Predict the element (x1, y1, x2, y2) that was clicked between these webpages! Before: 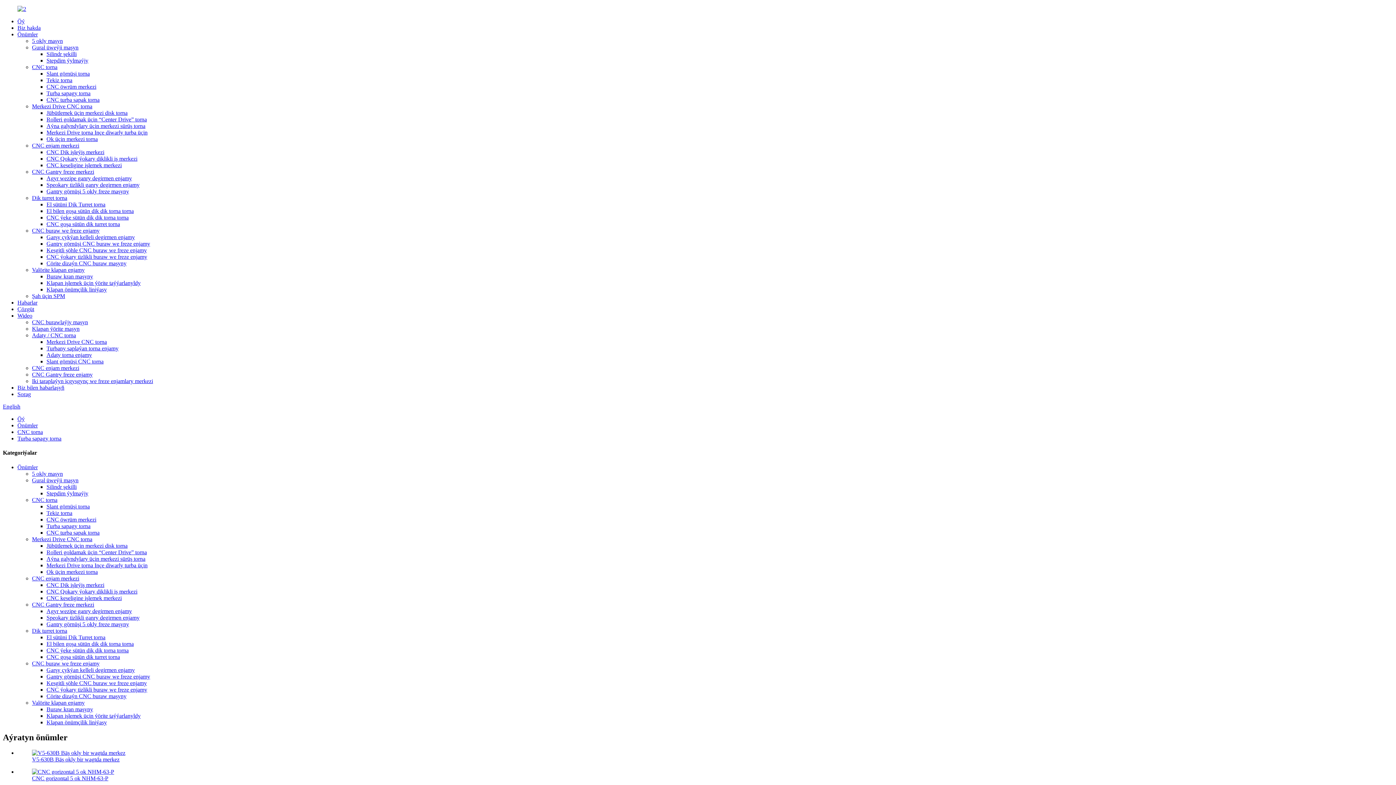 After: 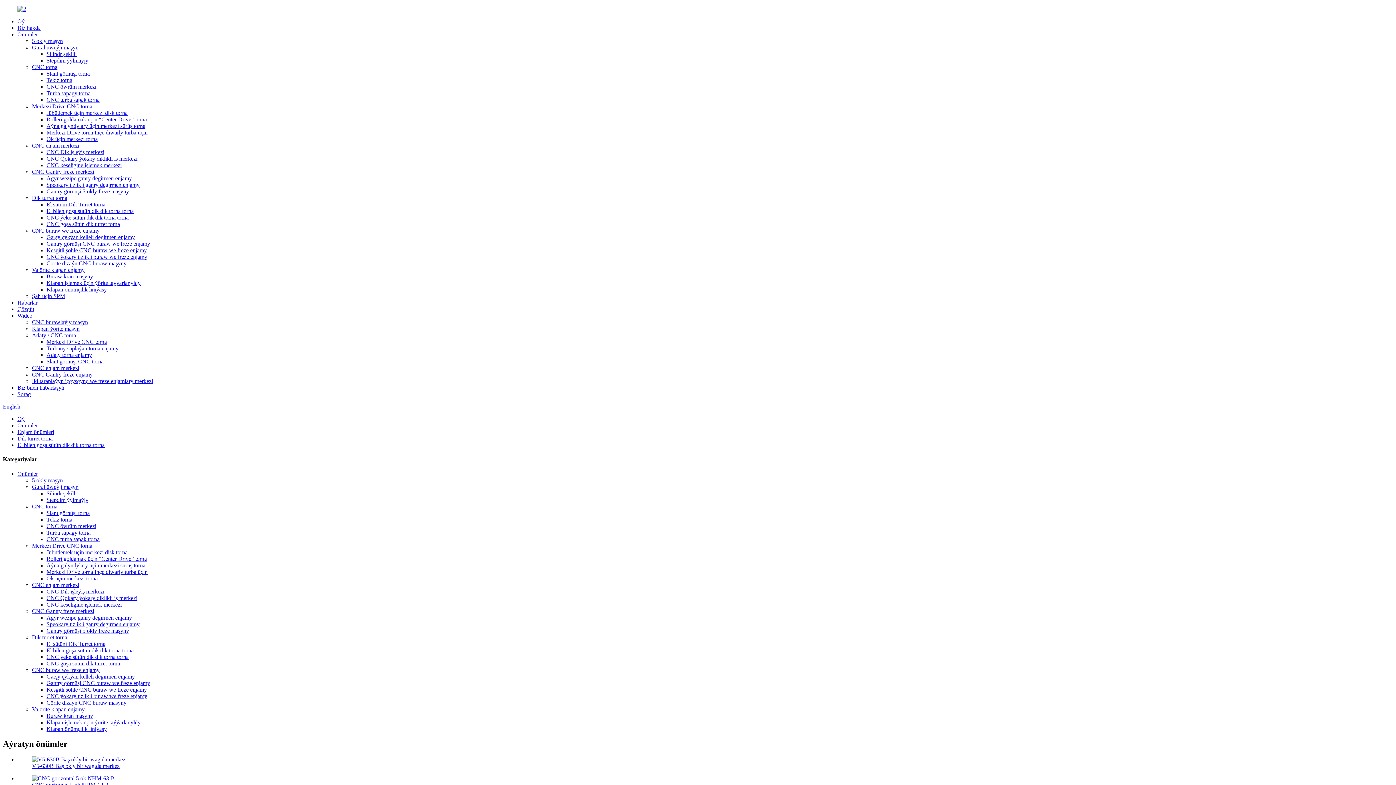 Action: bbox: (46, 208, 133, 214) label: El bilen goşa sütün dik dik torna torna